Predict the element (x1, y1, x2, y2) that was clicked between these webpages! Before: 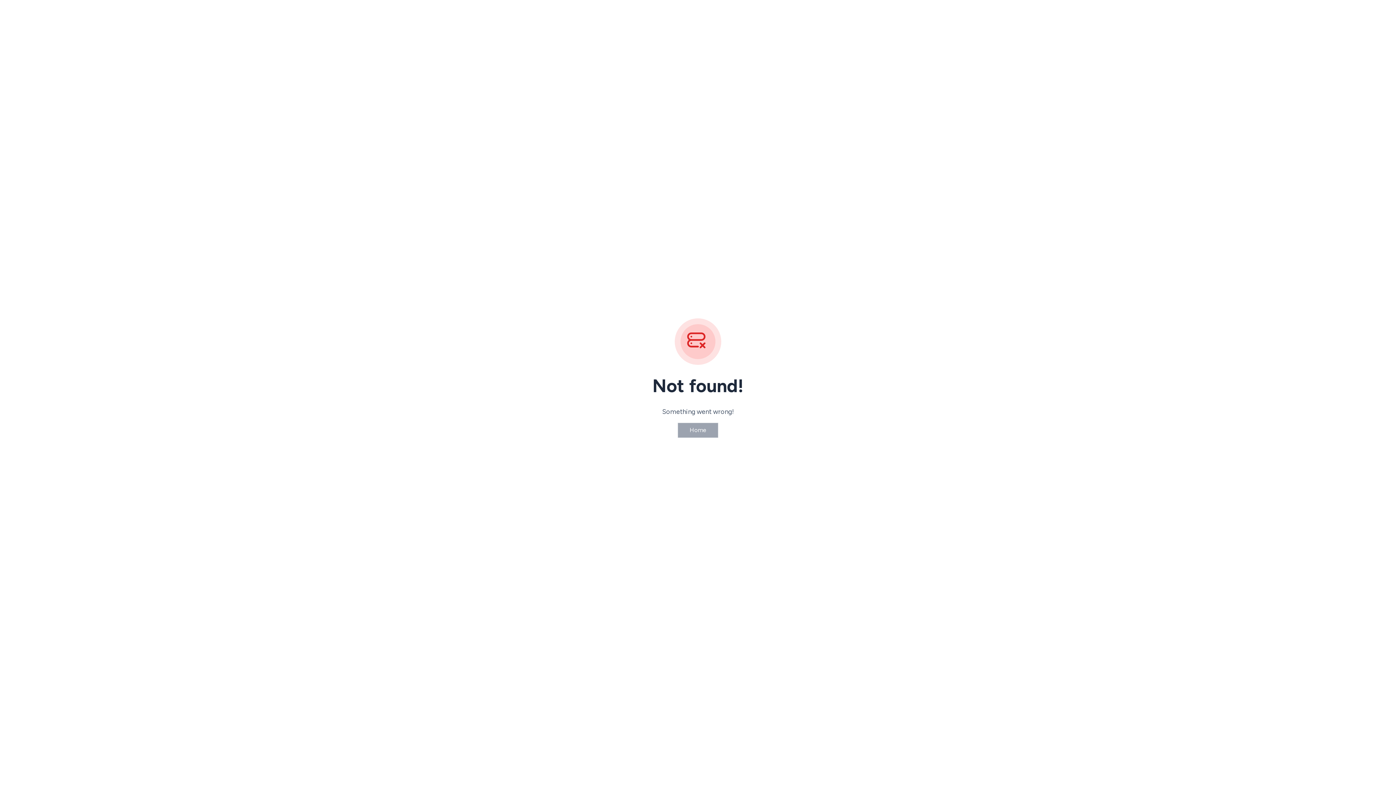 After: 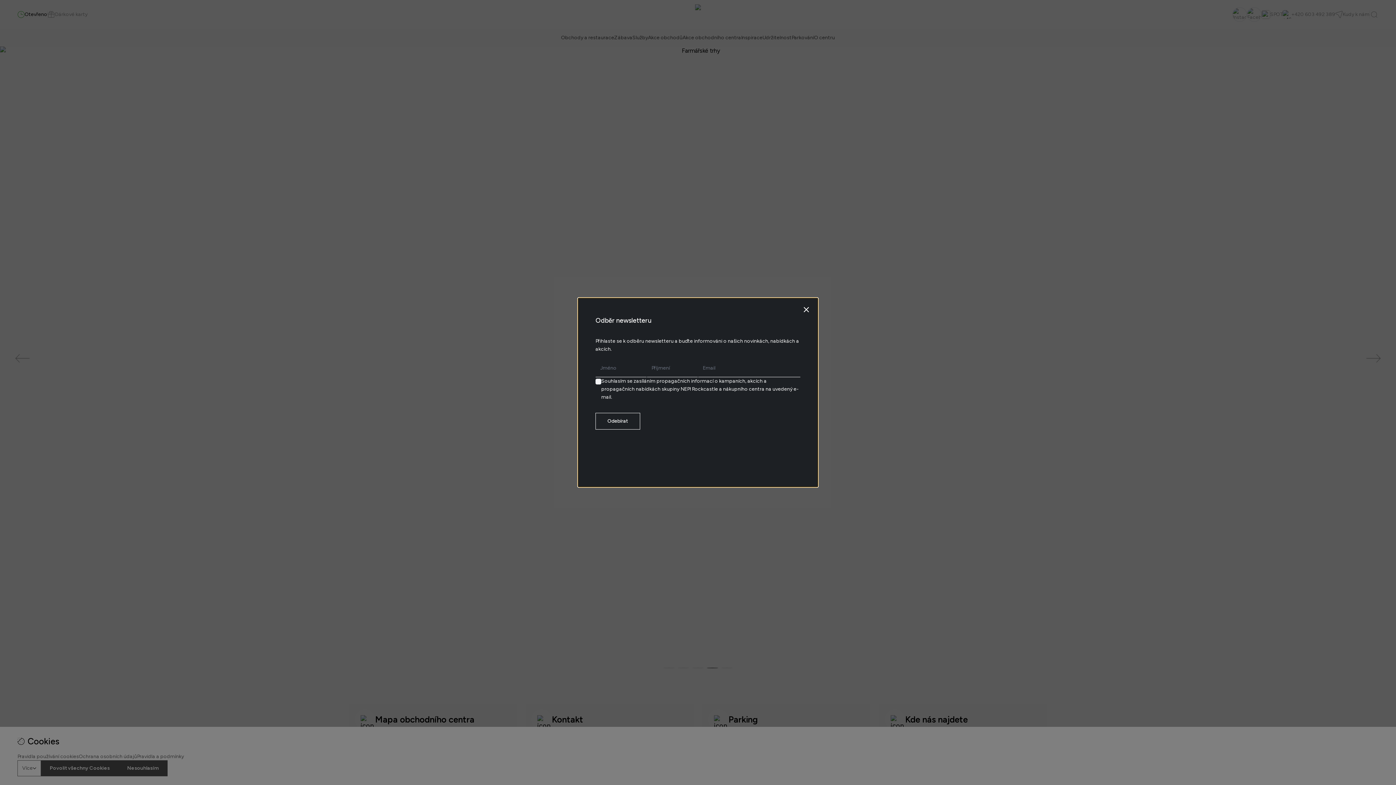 Action: bbox: (677, 422, 718, 438) label: Home